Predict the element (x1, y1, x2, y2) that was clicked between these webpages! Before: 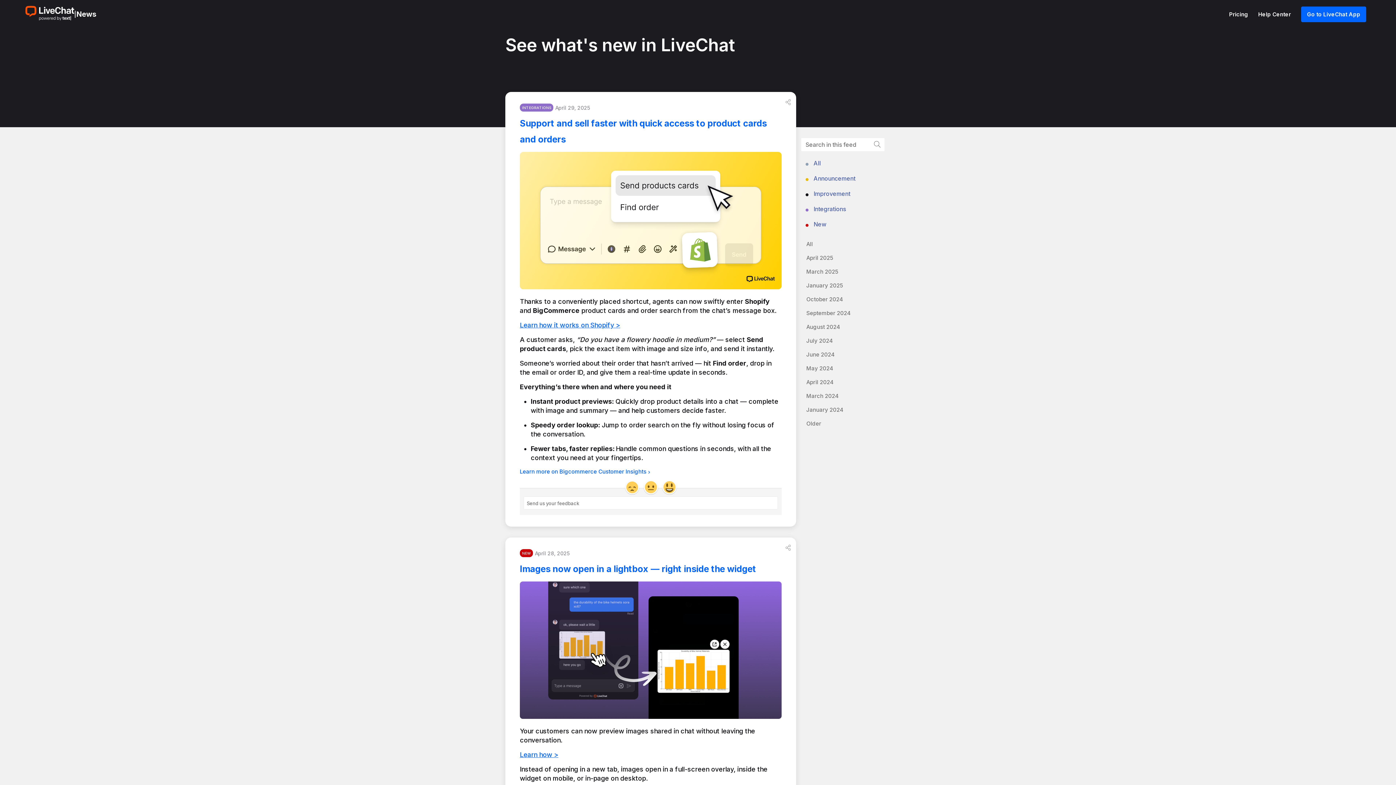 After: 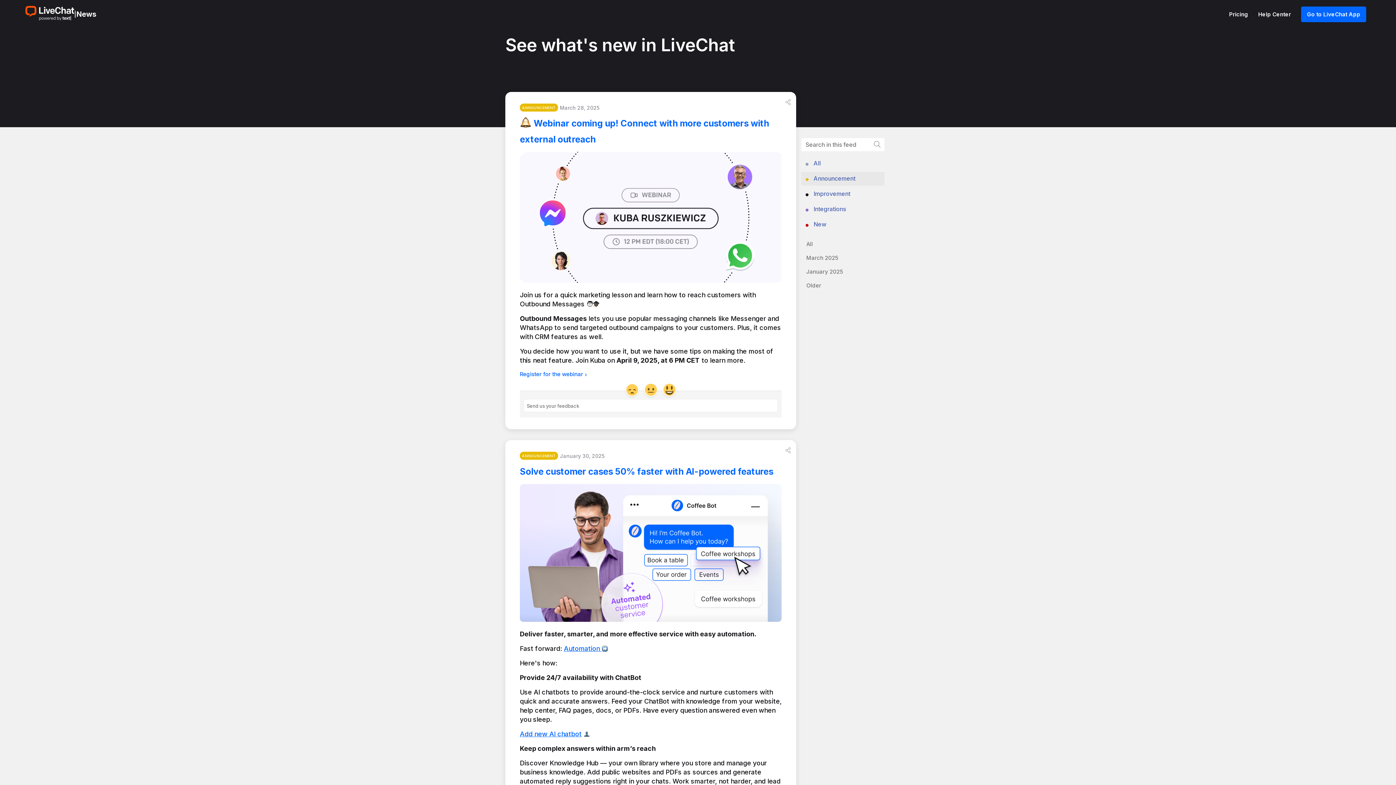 Action: bbox: (801, 172, 884, 185) label:  Announcement